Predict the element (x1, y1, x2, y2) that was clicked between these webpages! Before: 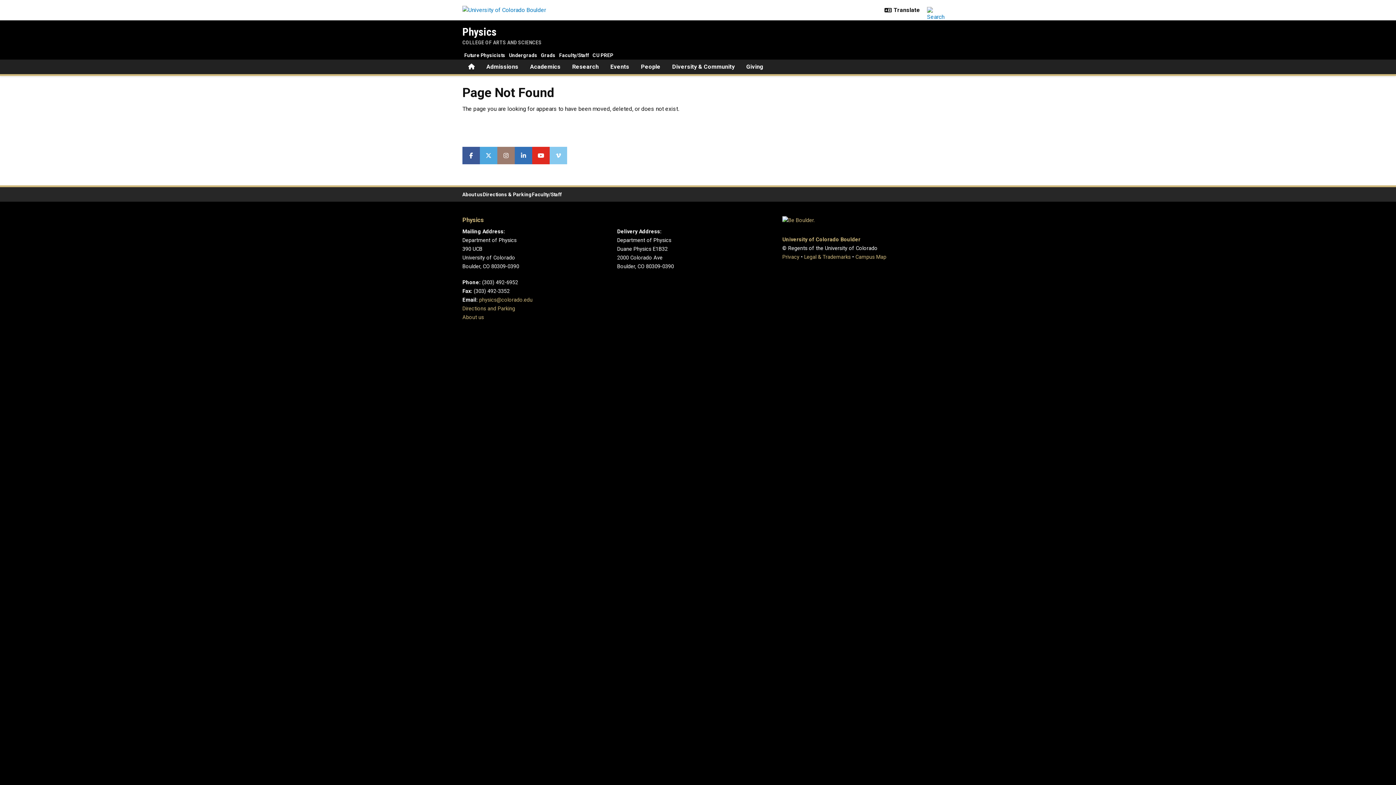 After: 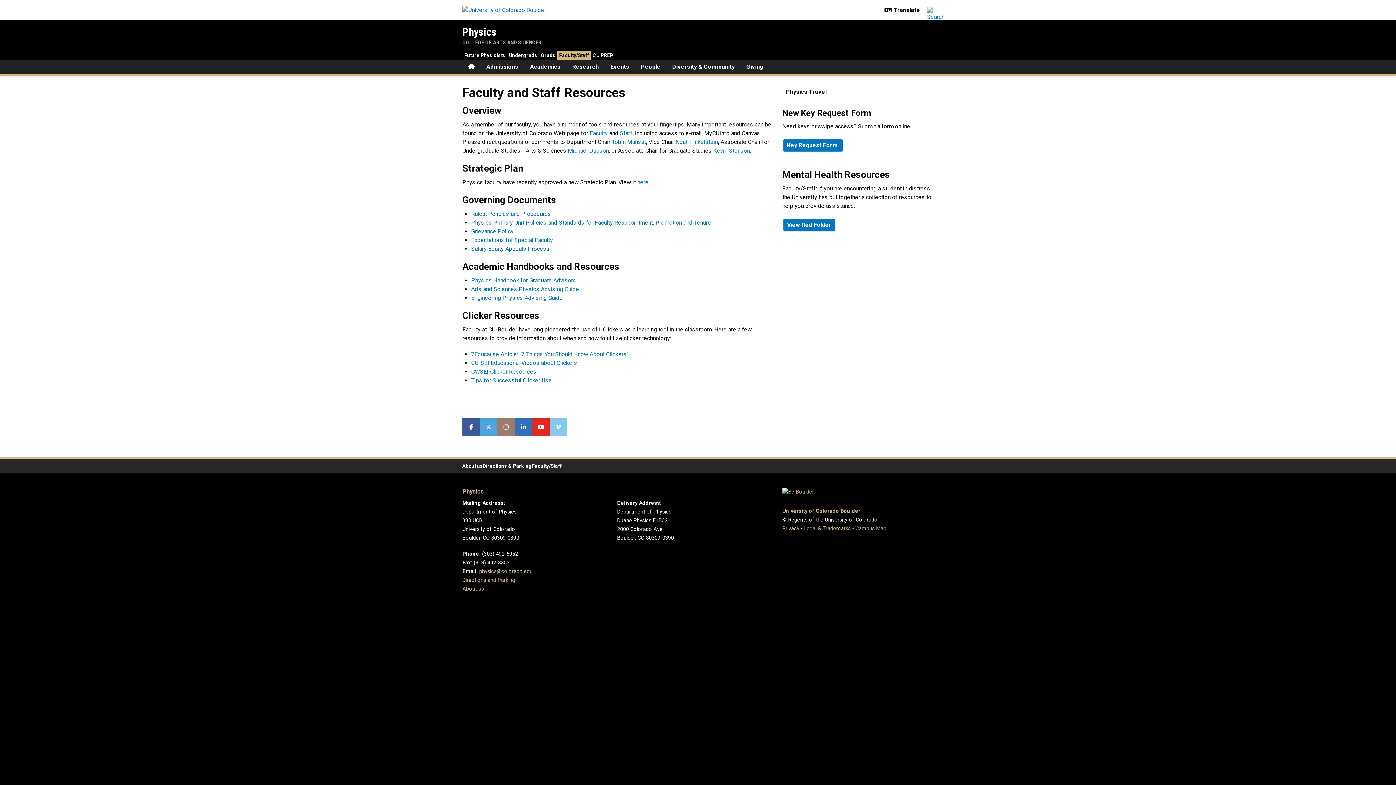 Action: label: Faculty/Staff bbox: (532, 187, 561, 201)